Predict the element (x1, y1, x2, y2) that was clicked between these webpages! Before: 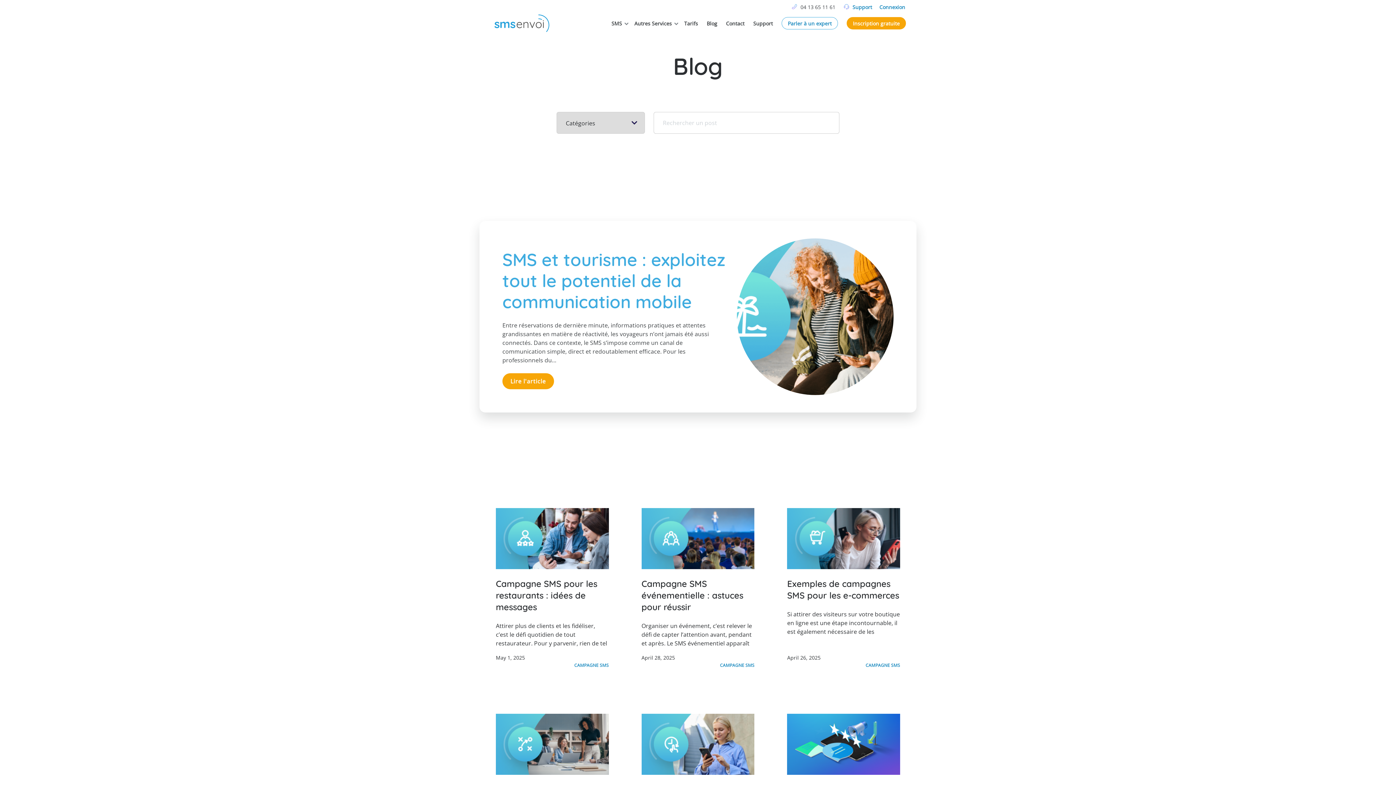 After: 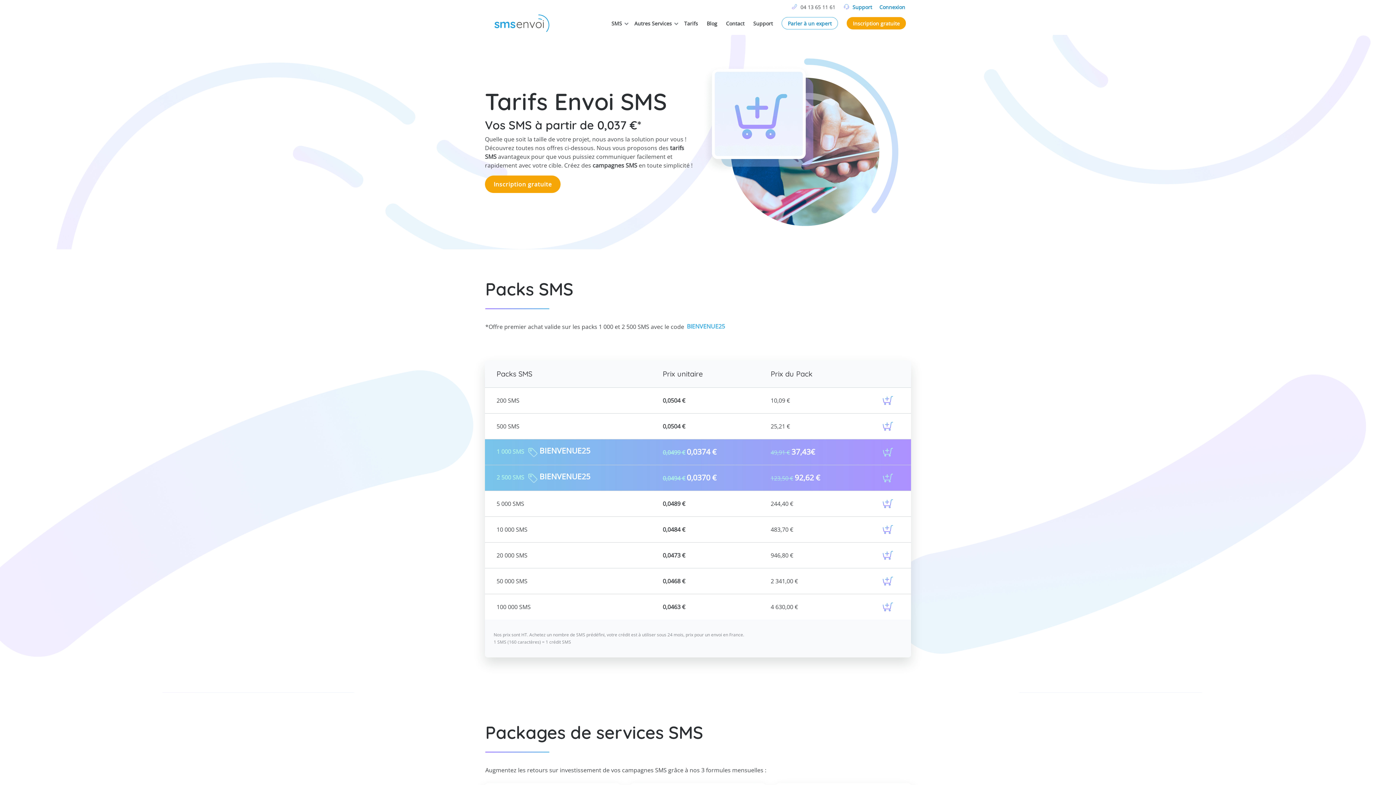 Action: label: Tarifs bbox: (684, 20, 698, 30)